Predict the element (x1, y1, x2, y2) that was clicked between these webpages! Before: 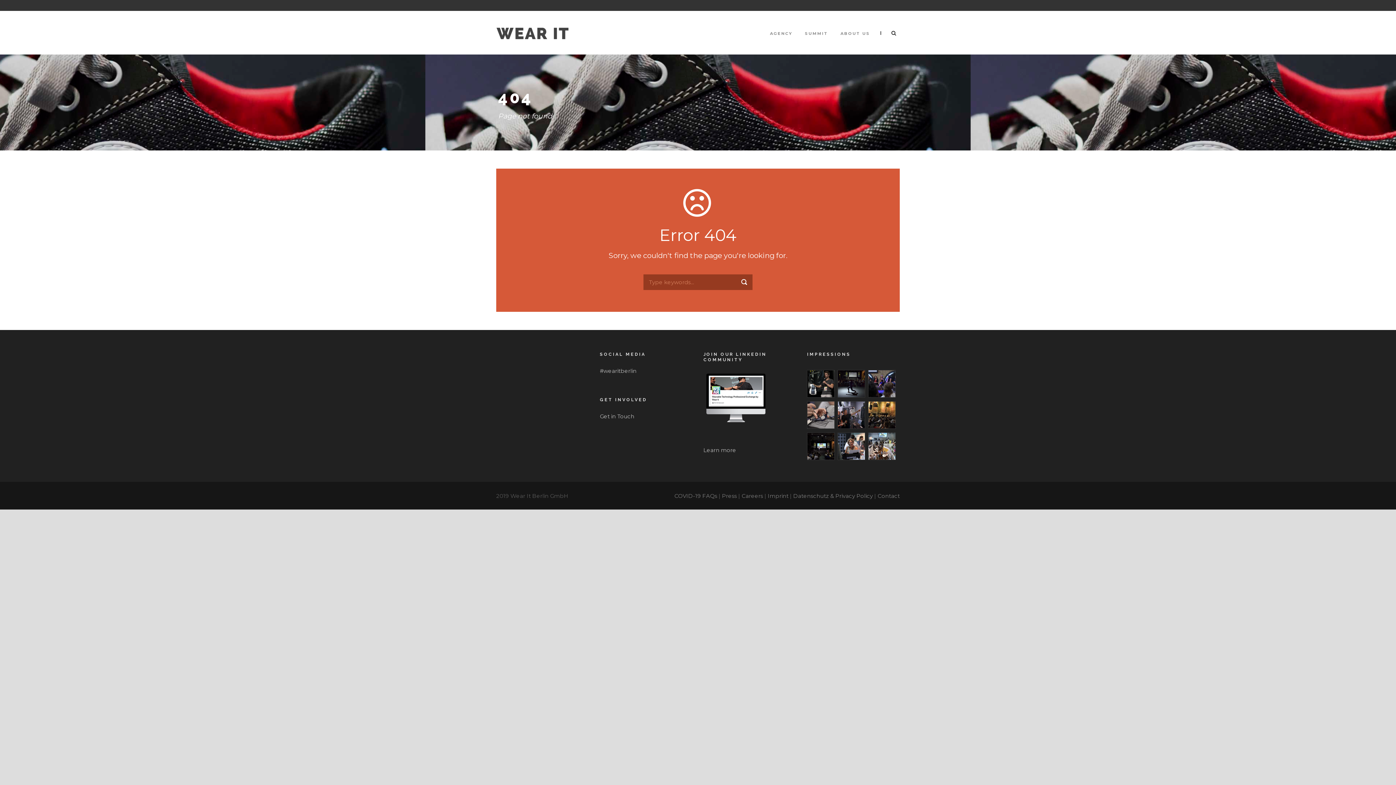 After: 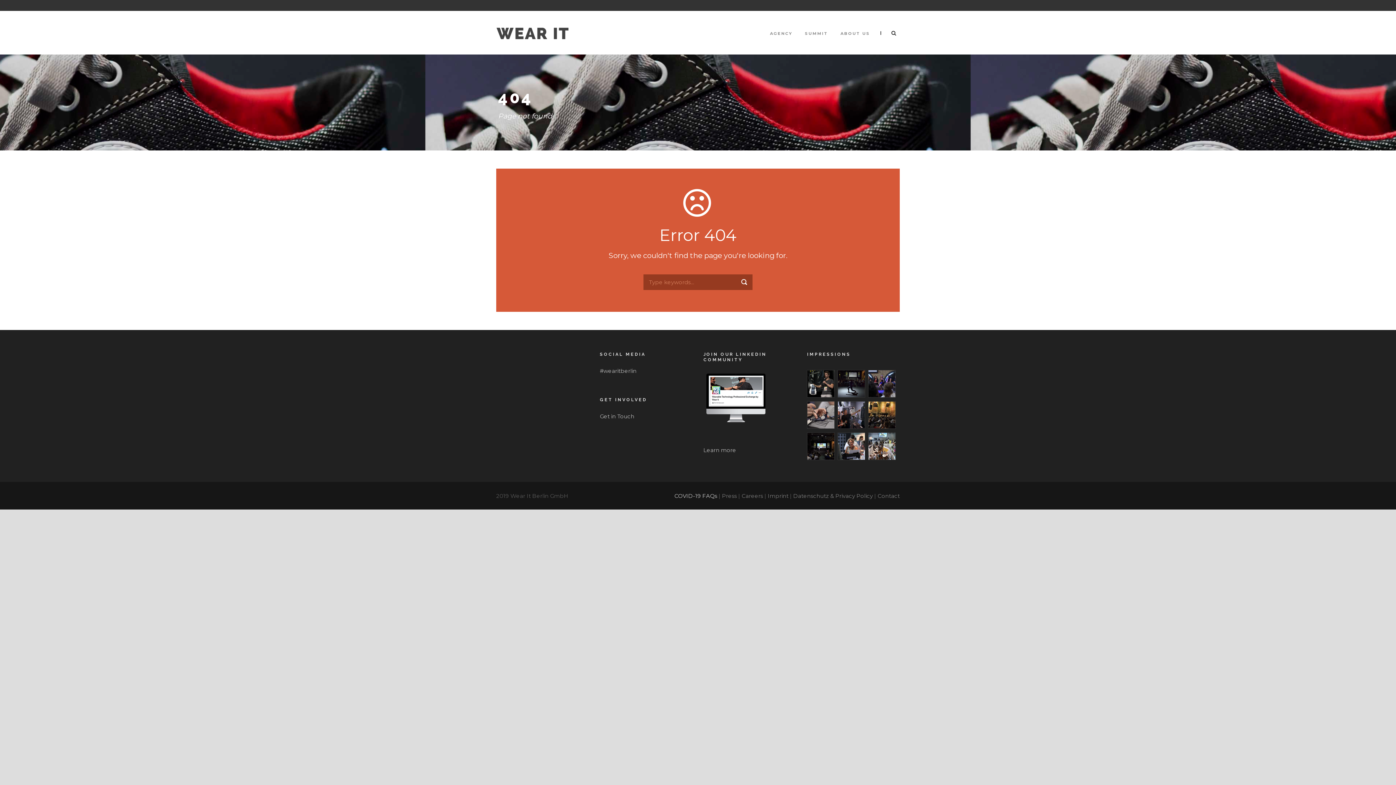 Action: bbox: (674, 492, 717, 499) label: COVID-19 FAQs